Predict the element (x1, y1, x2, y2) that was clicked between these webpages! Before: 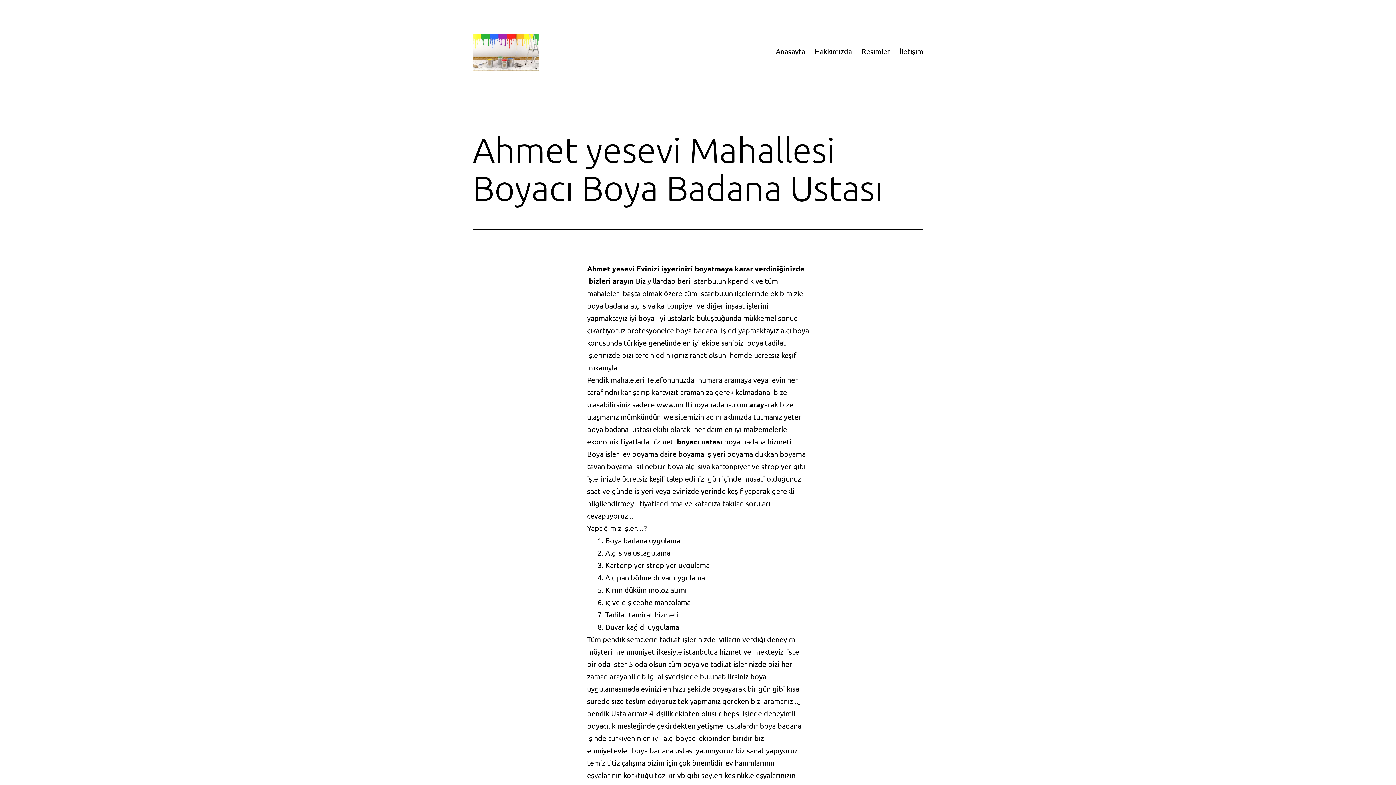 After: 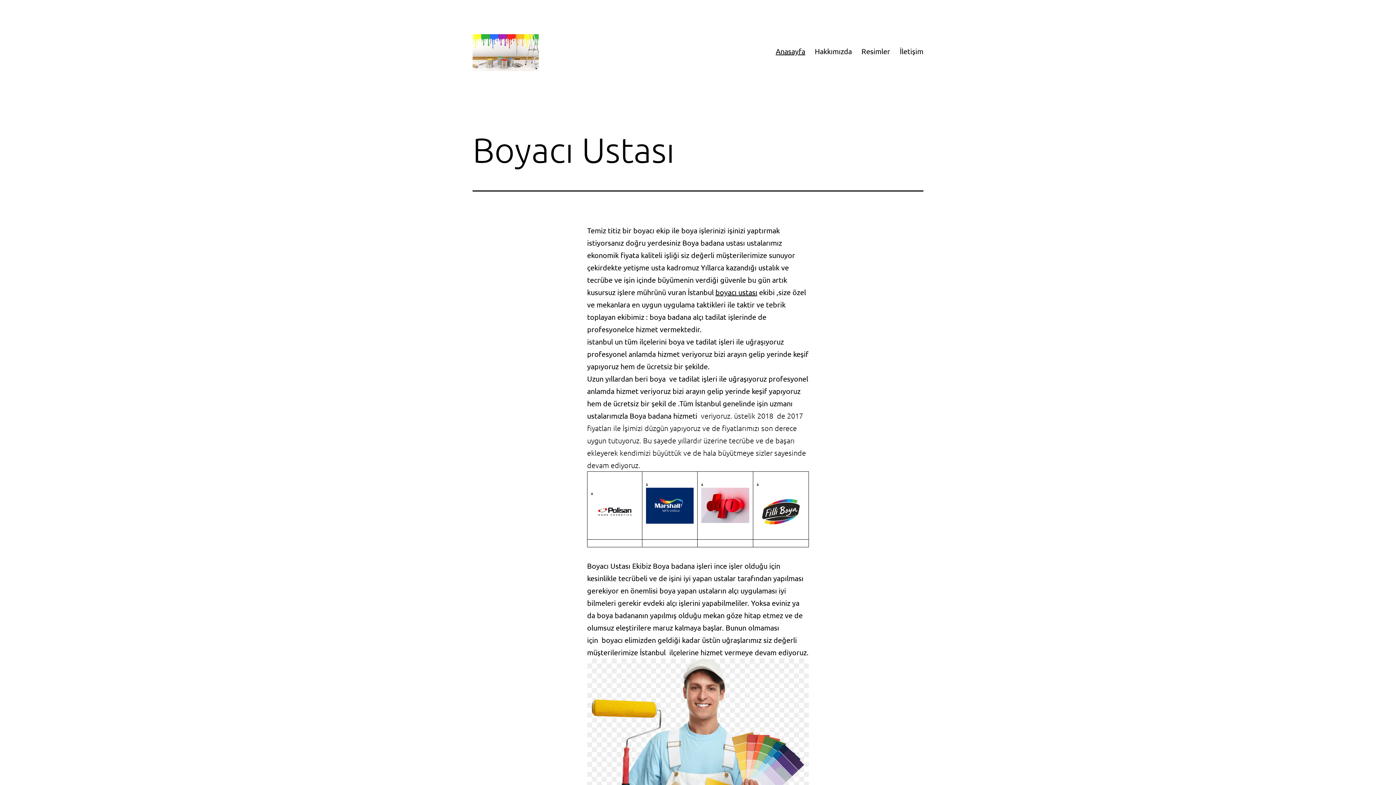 Action: label: Anasayfa bbox: (771, 42, 810, 60)